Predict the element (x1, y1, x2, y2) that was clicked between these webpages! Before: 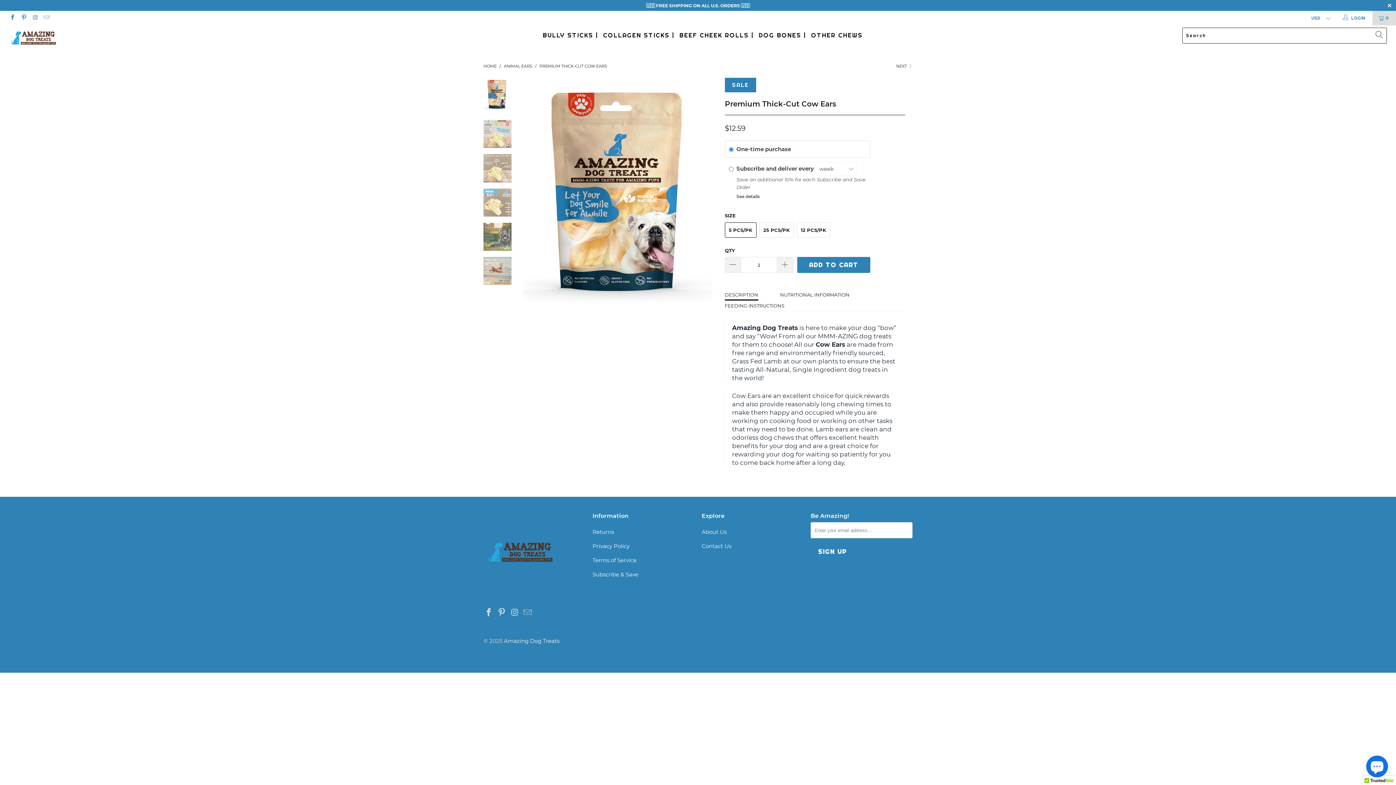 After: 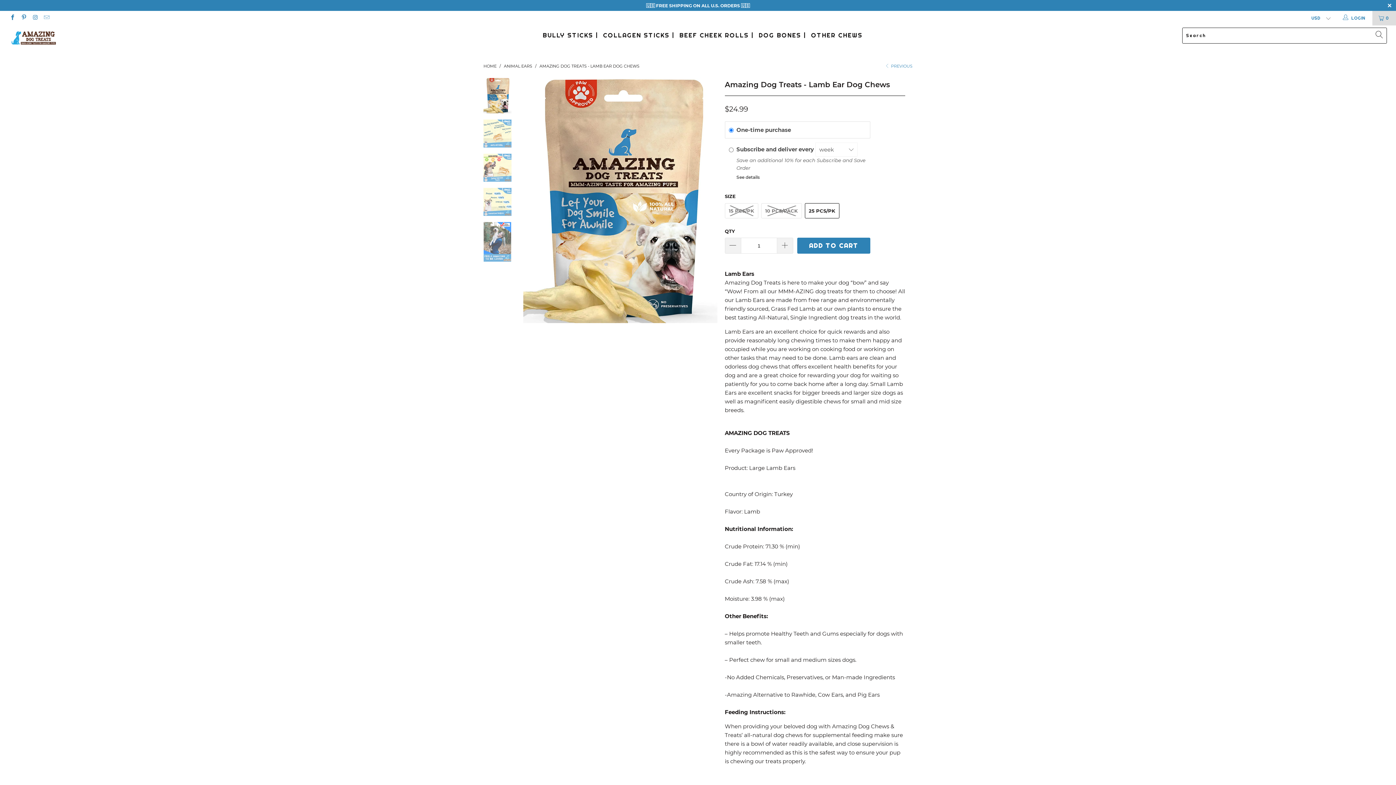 Action: label: NEXT  bbox: (896, 63, 912, 68)